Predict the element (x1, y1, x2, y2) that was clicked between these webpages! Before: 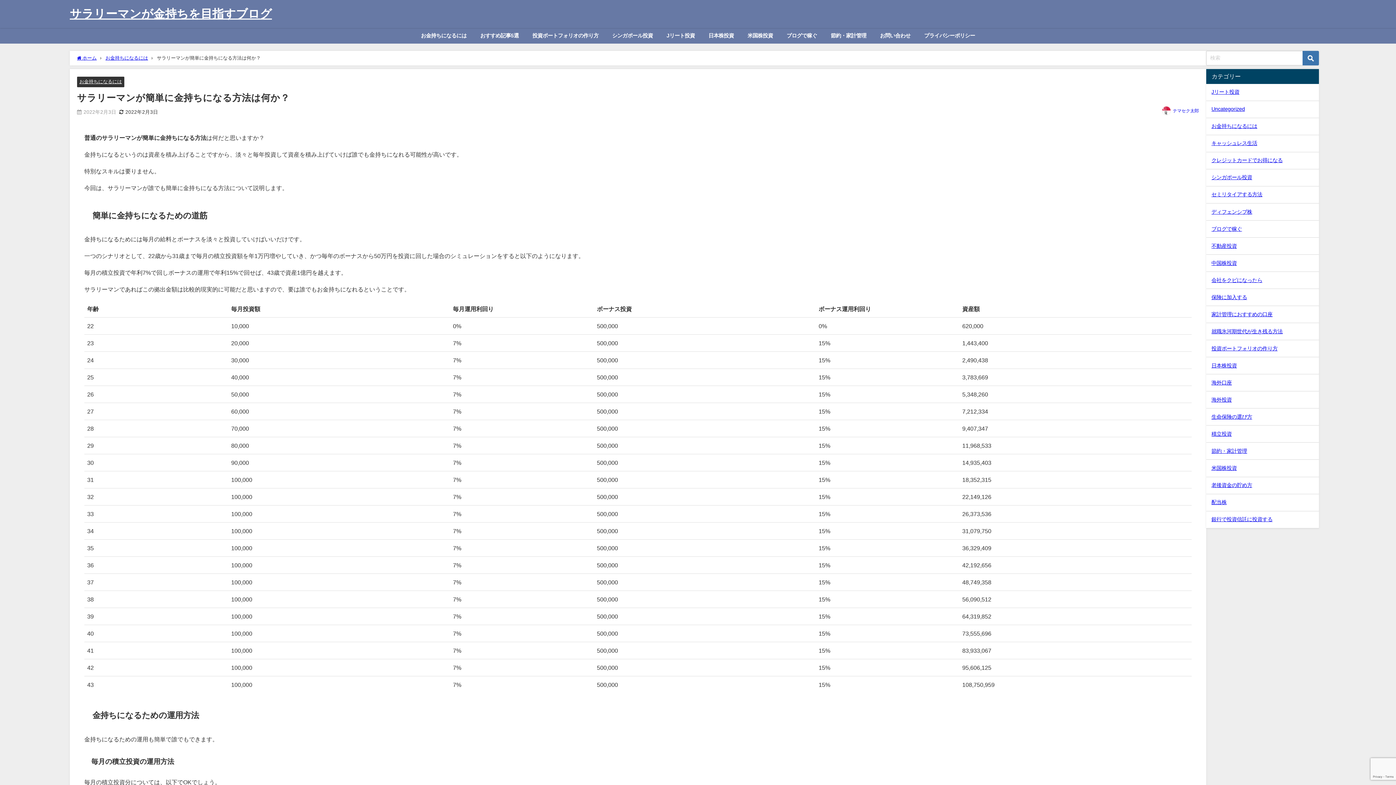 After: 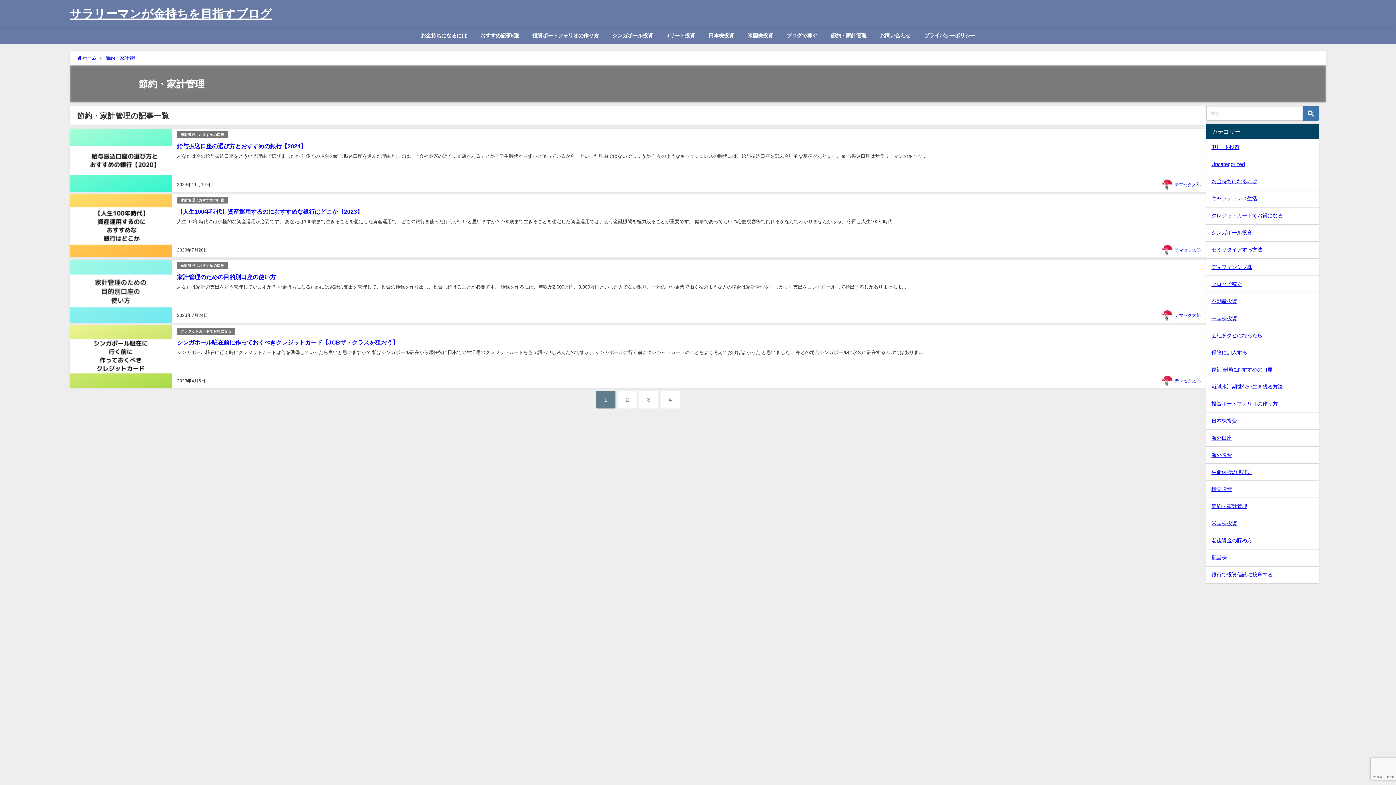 Action: bbox: (824, 27, 873, 43) label: 節約・家計管理